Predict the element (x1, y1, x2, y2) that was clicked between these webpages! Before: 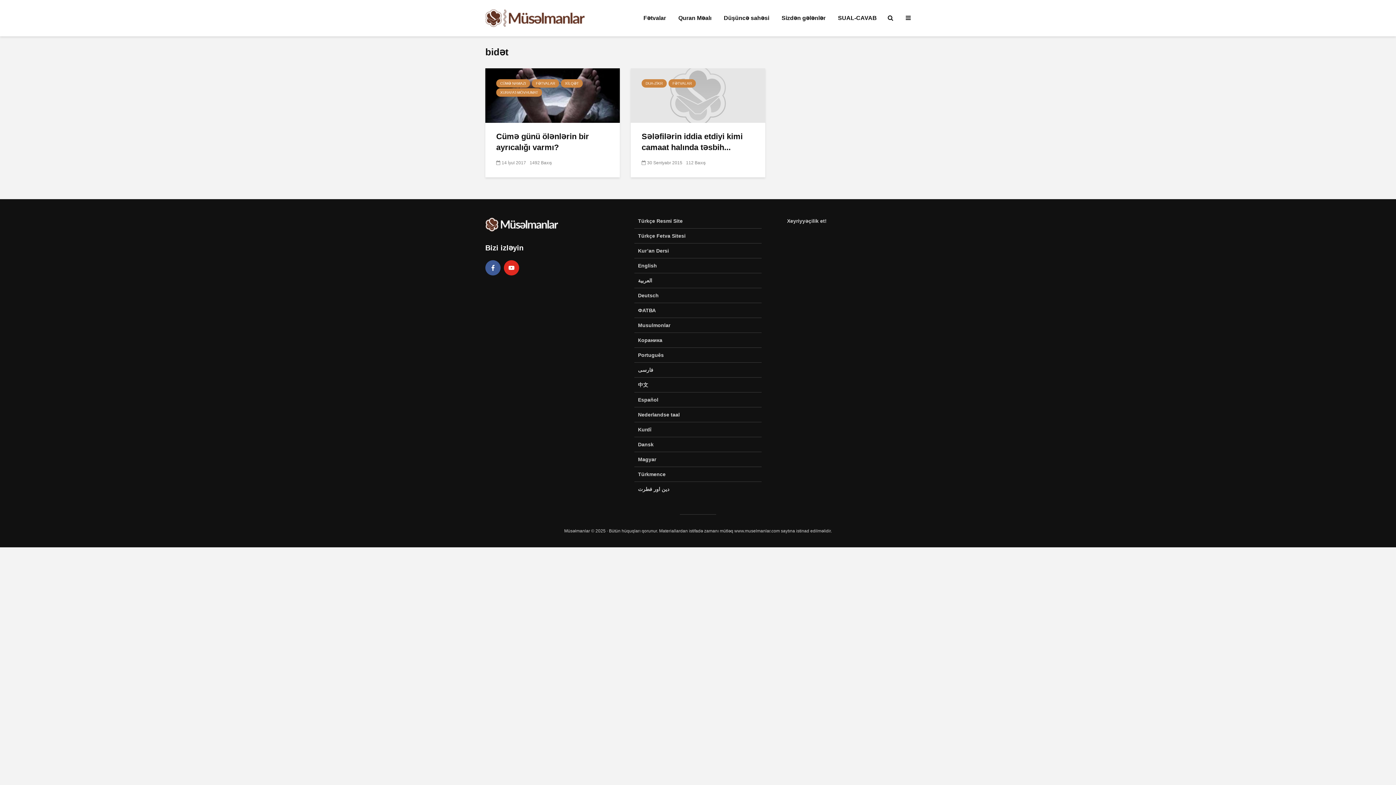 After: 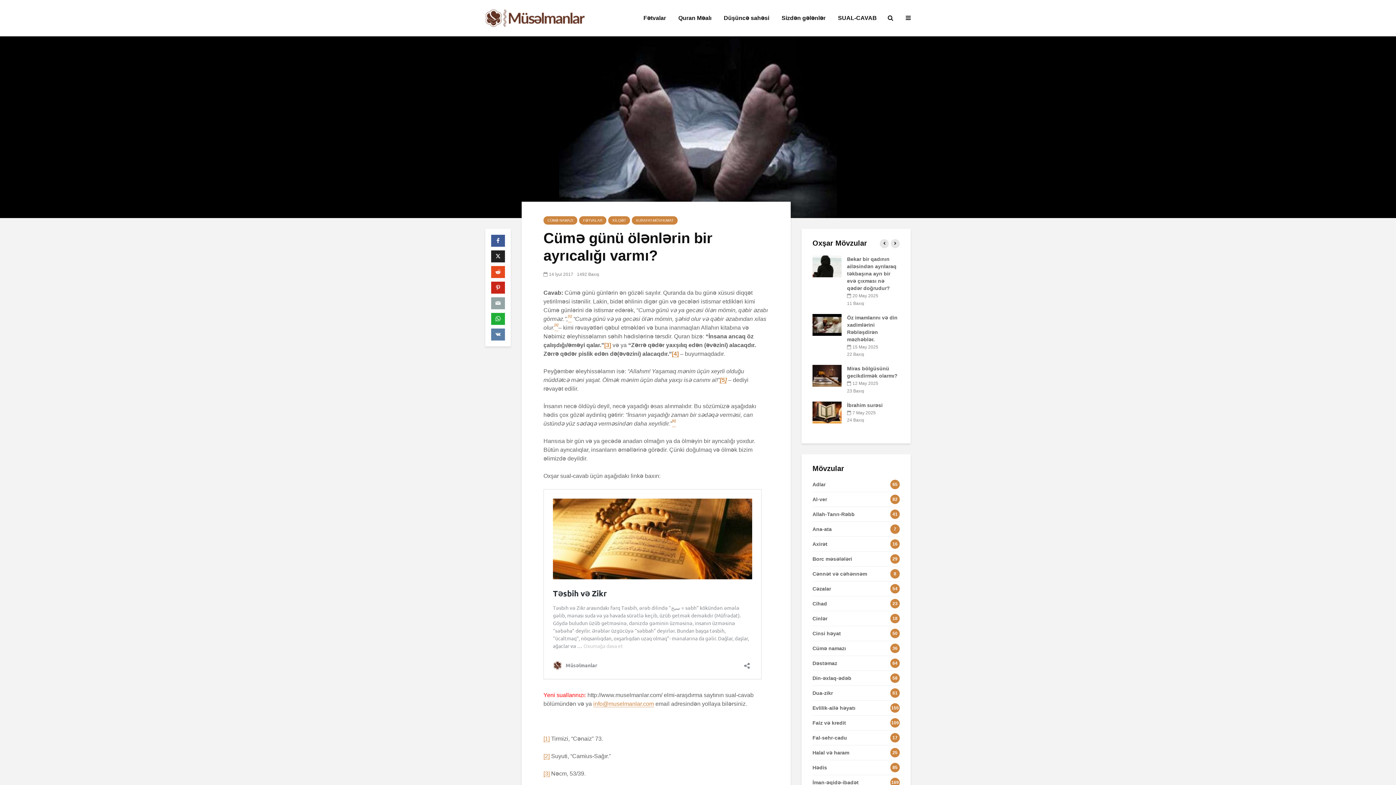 Action: bbox: (485, 92, 620, 98)